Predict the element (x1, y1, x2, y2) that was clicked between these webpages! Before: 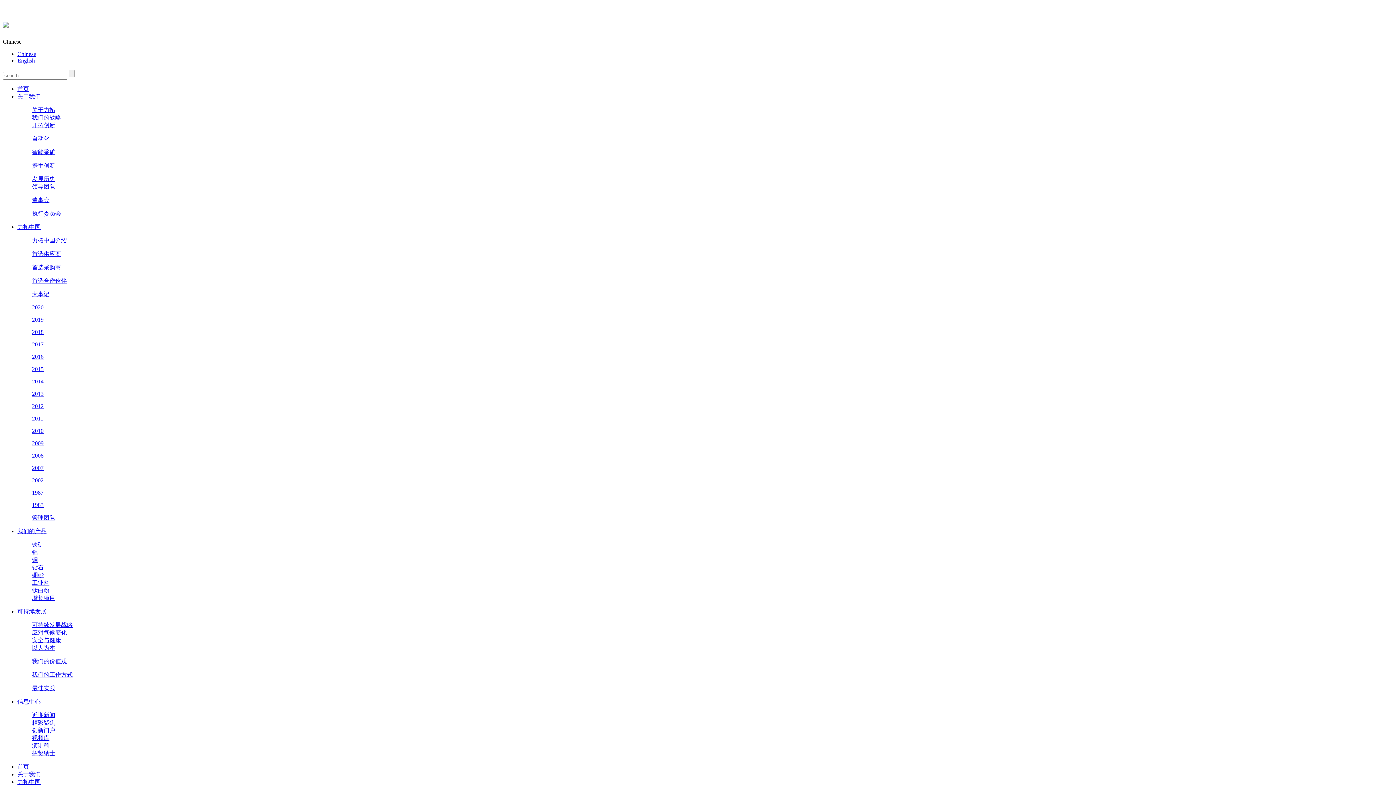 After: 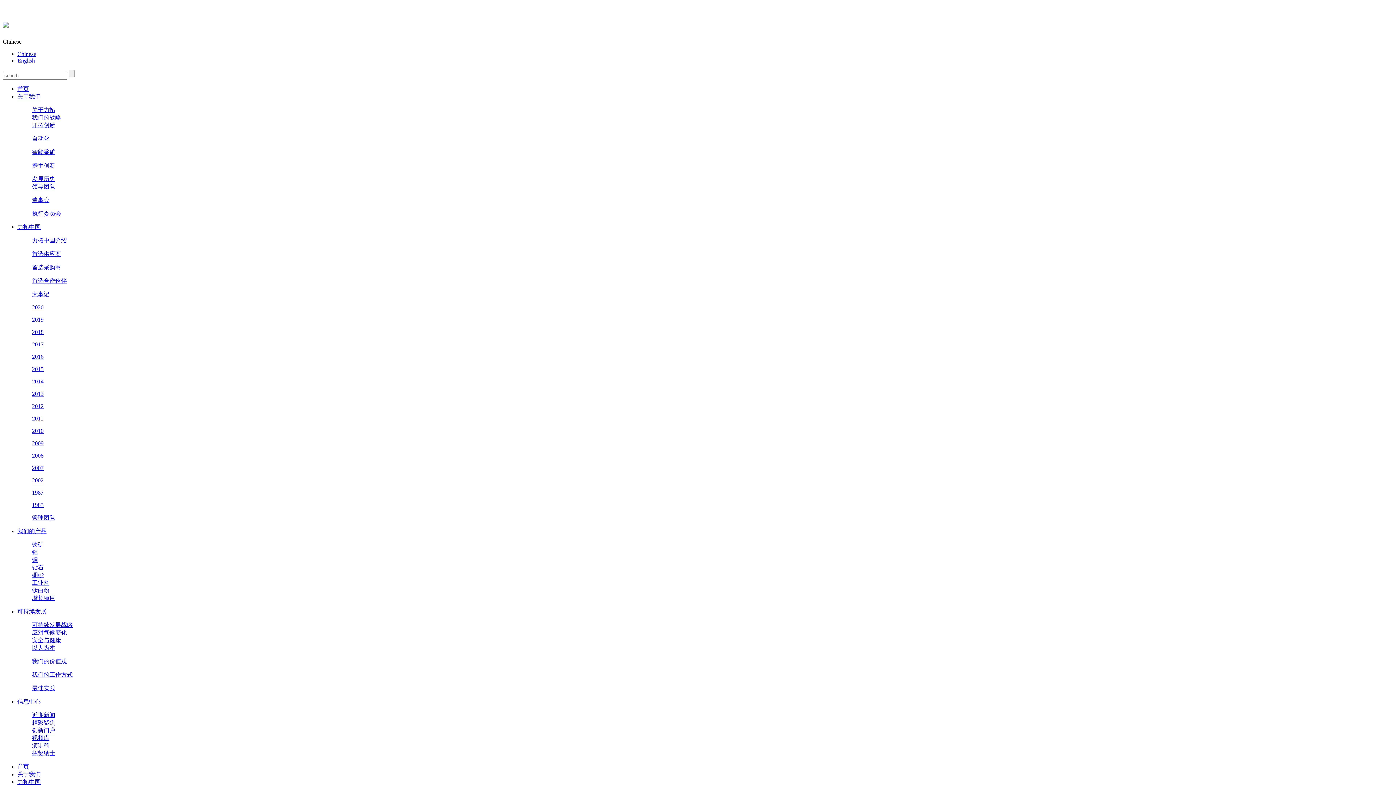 Action: label: 董事会 bbox: (32, 197, 49, 203)